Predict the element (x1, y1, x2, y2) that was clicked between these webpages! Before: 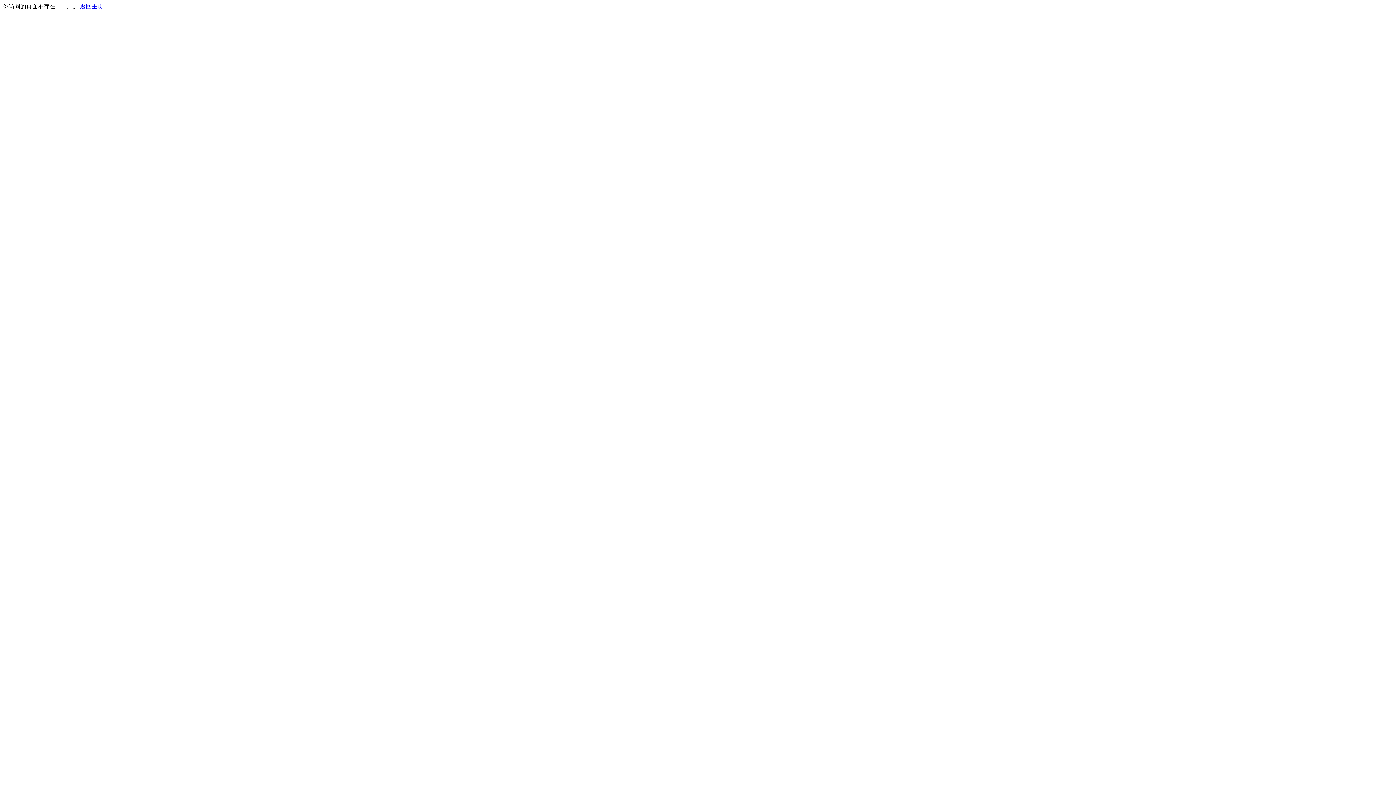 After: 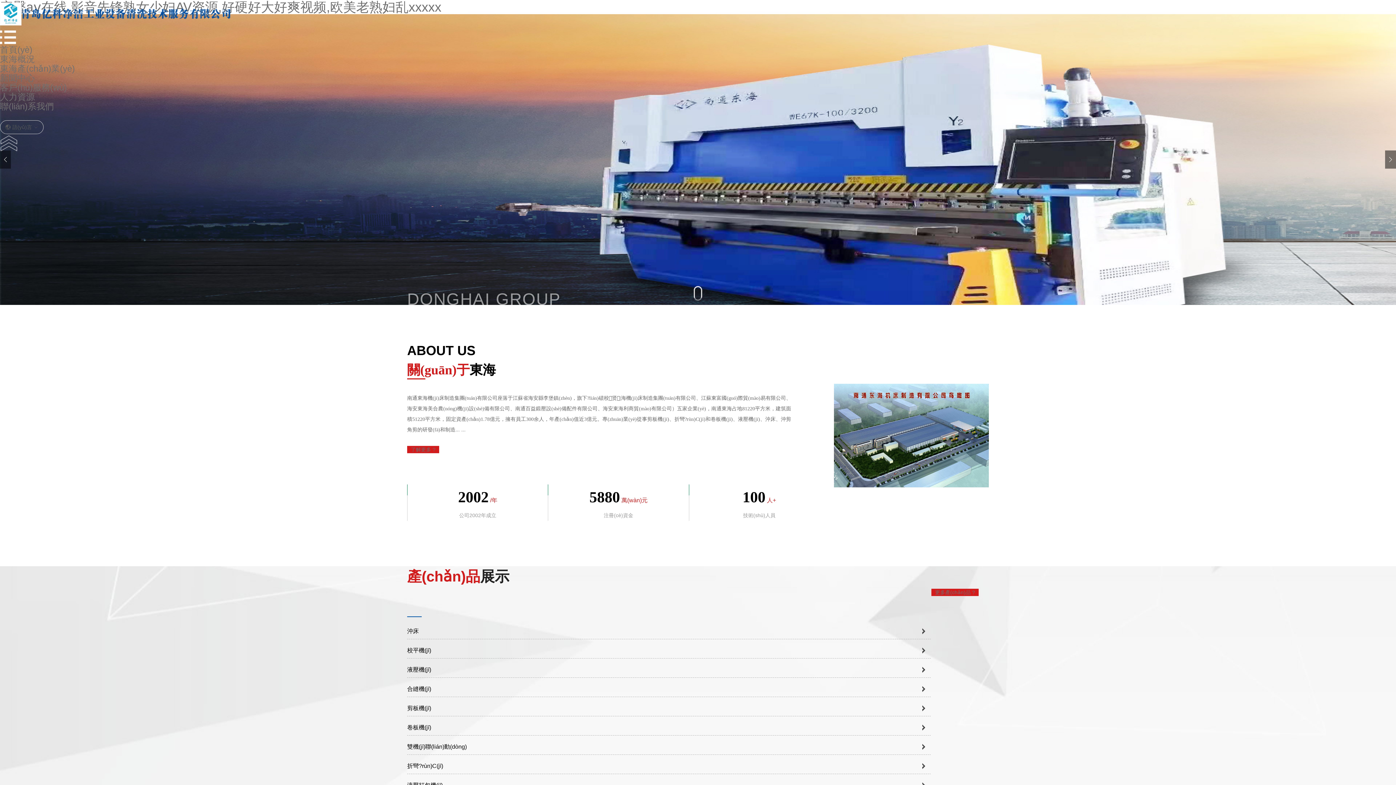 Action: label: 返回主页 bbox: (80, 3, 103, 9)